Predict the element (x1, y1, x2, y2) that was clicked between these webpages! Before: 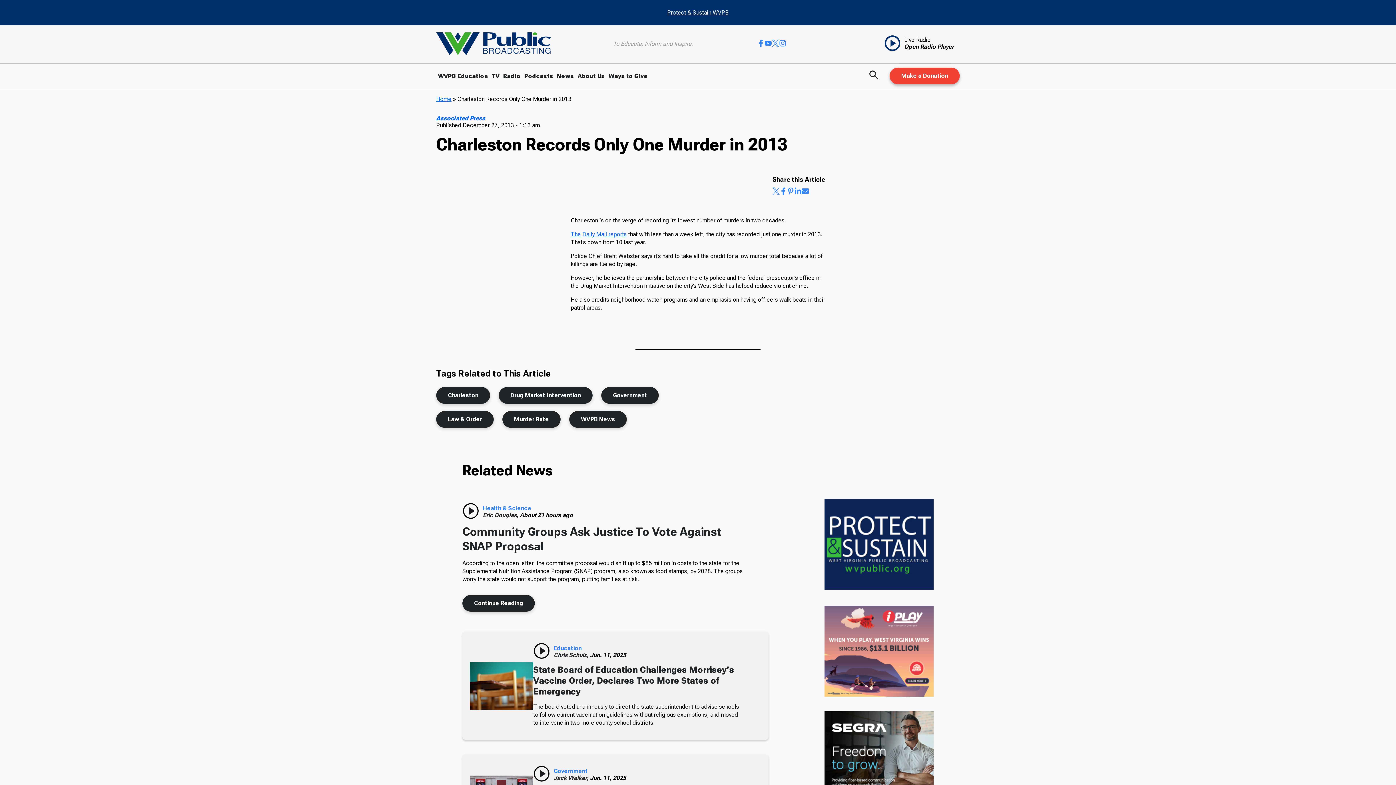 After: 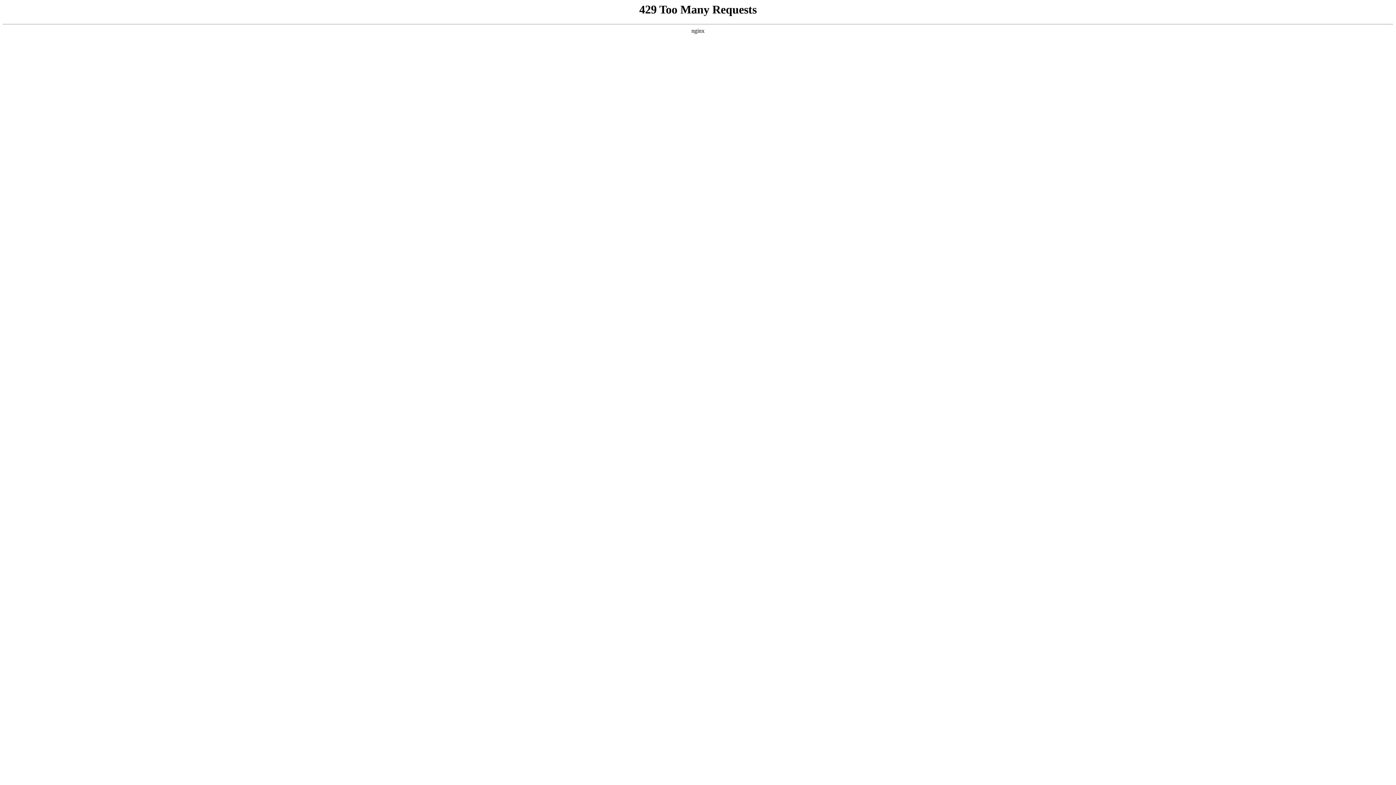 Action: bbox: (436, 114, 485, 121) label: Associated Press